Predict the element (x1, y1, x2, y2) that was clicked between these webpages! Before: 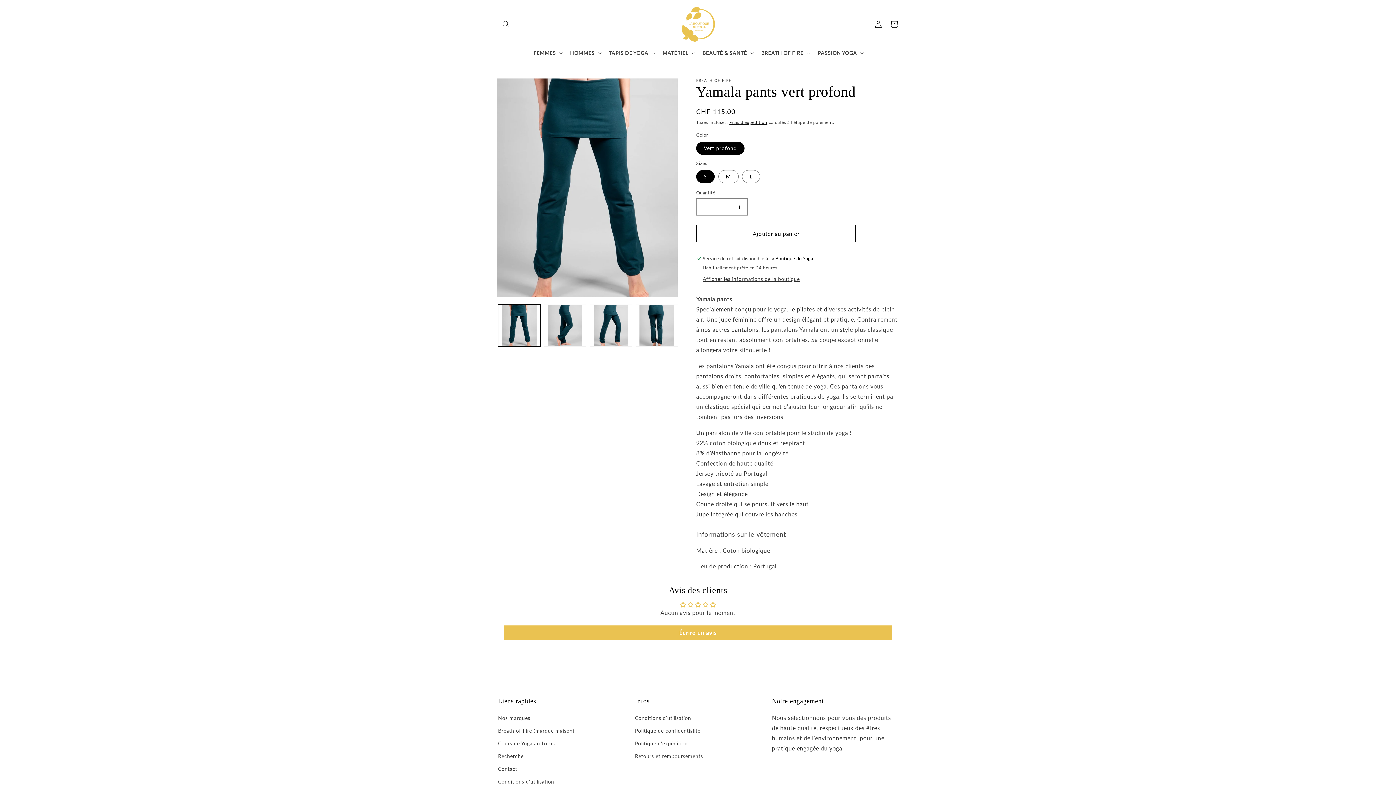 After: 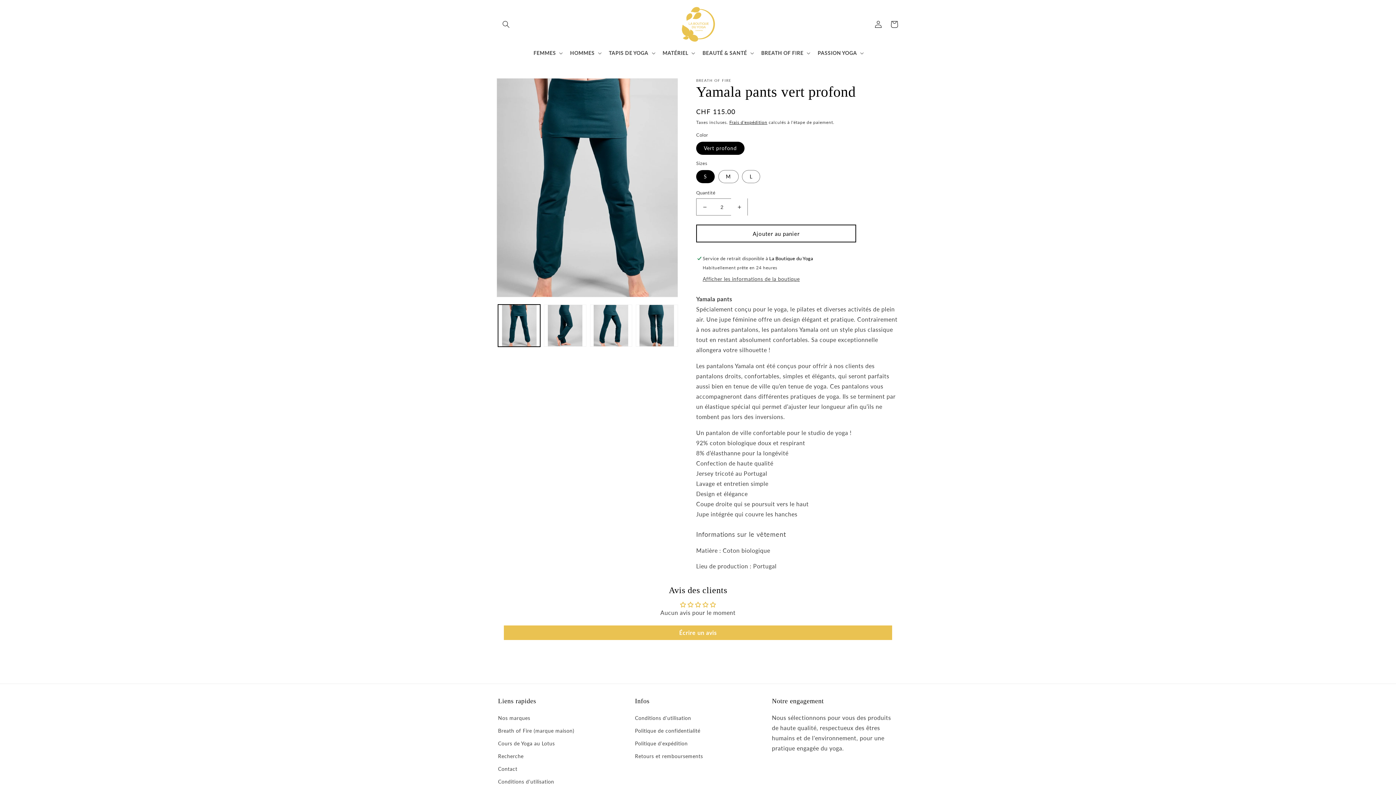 Action: label: Augmenter la quantité de Yamala pants vert profond bbox: (731, 198, 747, 215)